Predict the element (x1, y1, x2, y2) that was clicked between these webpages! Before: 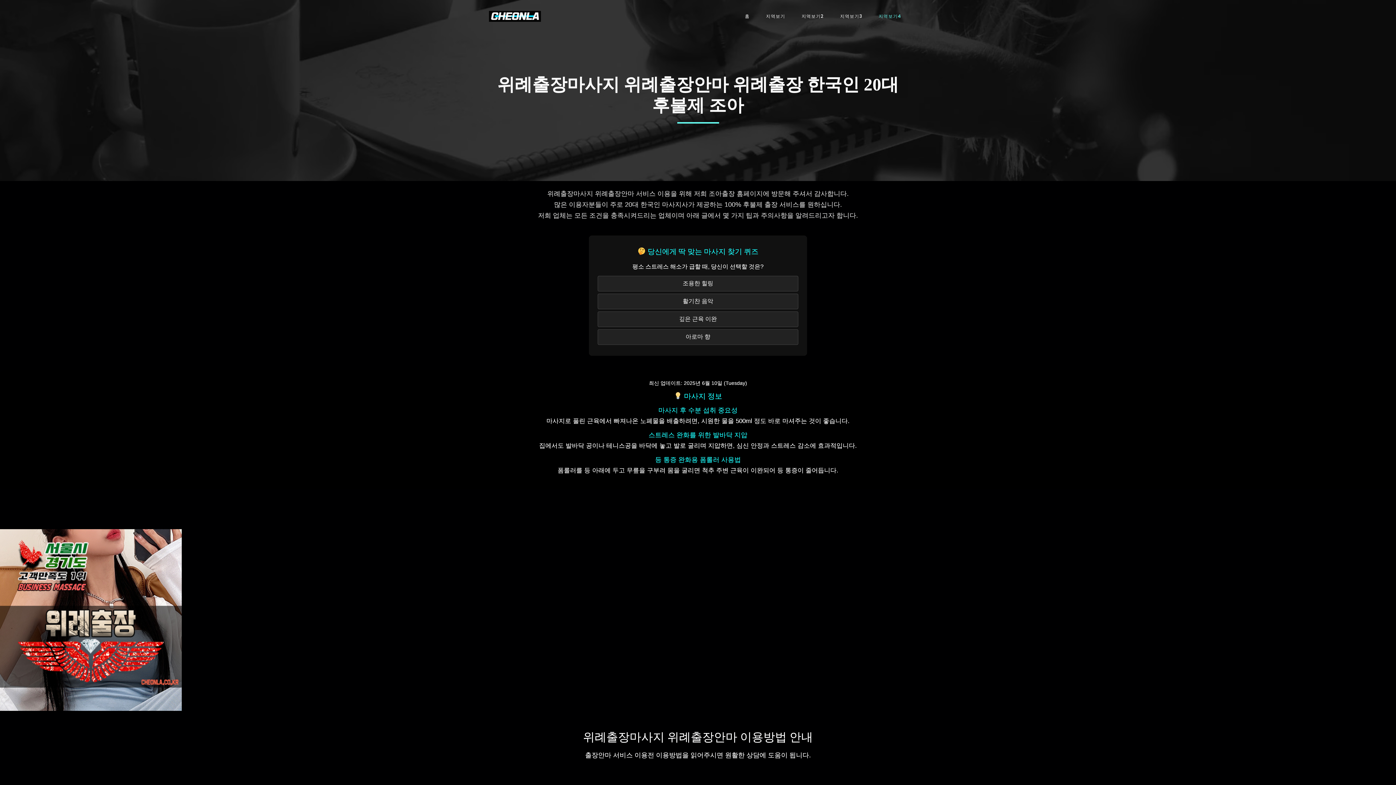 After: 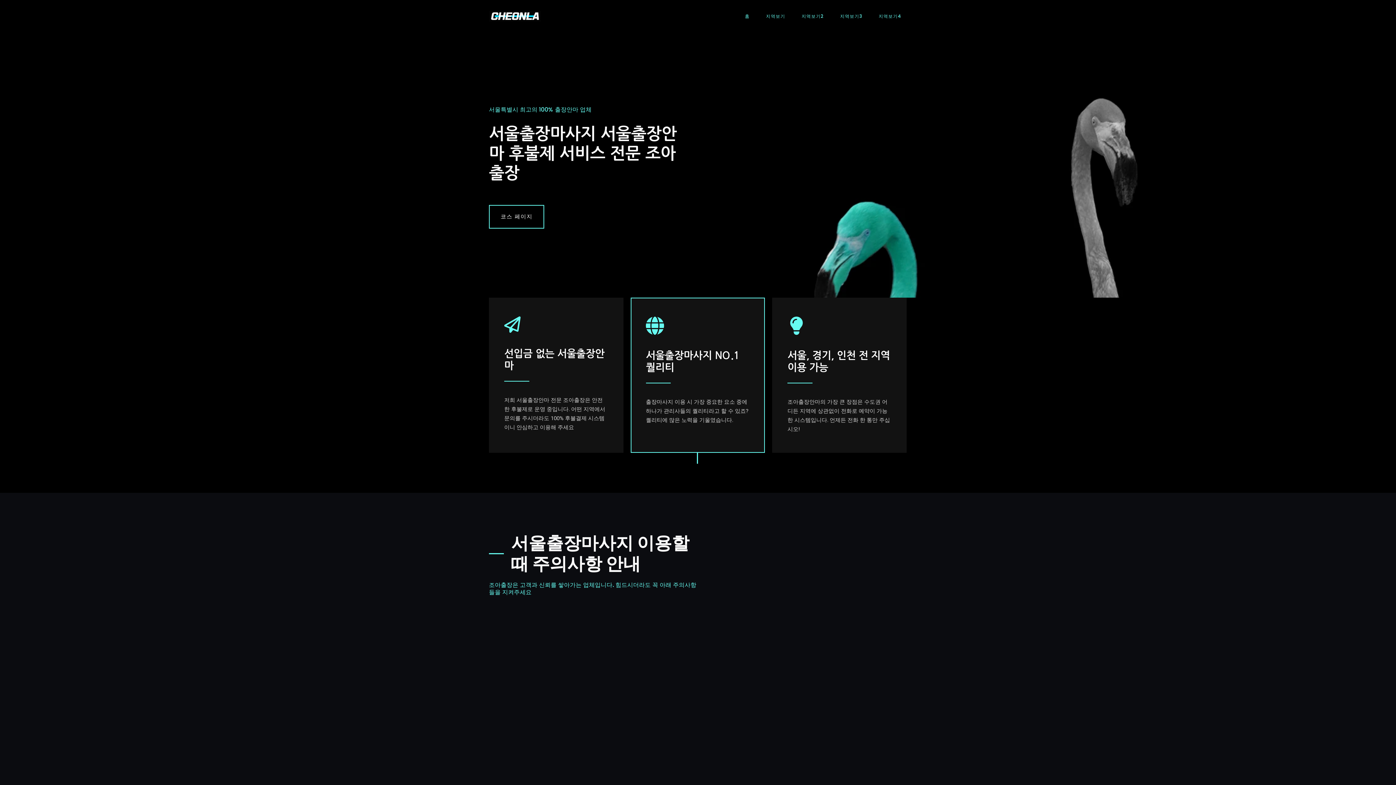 Action: label: 지역보기4 bbox: (867, 7, 907, 25)